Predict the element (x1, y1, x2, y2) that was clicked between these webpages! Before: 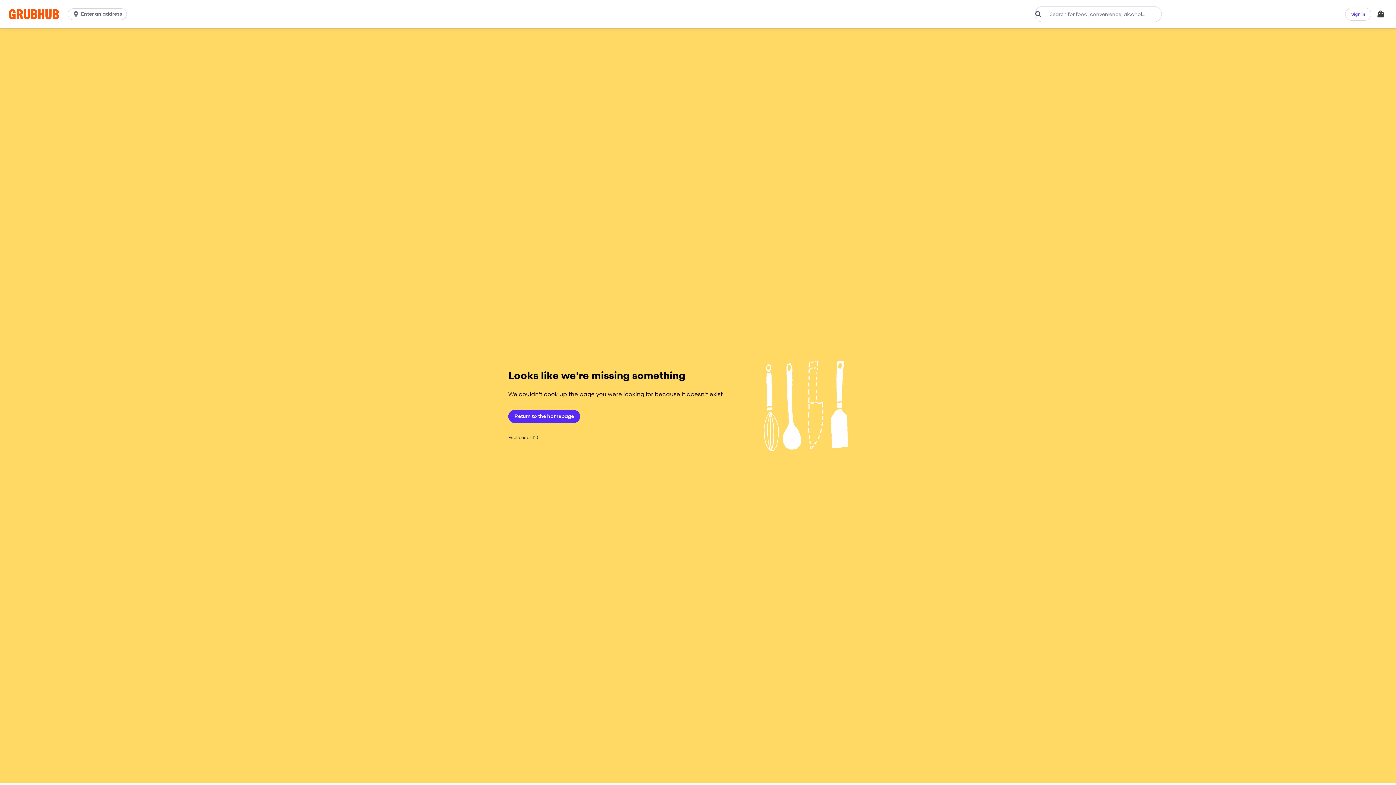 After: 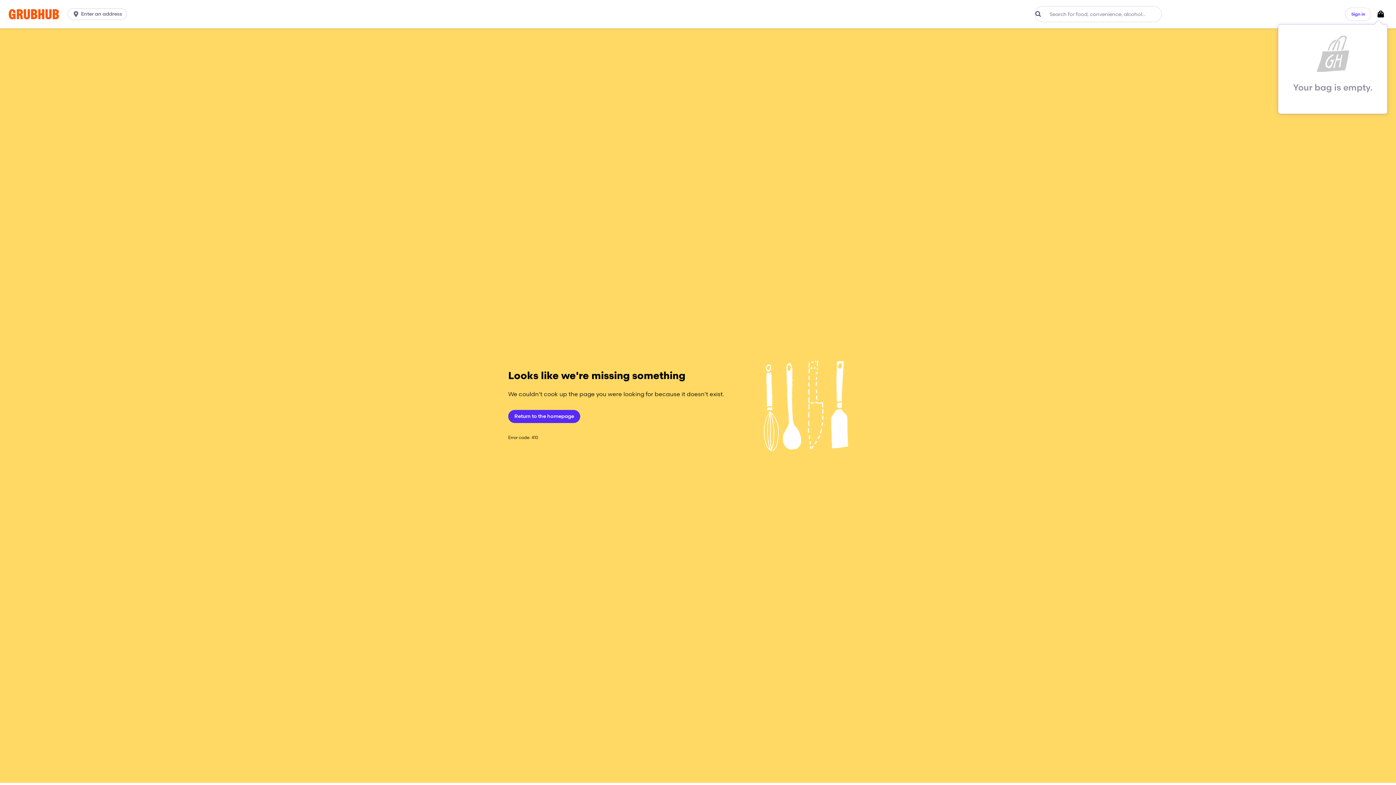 Action: label: Your Bag bbox: (1376, 7, 1385, 20)